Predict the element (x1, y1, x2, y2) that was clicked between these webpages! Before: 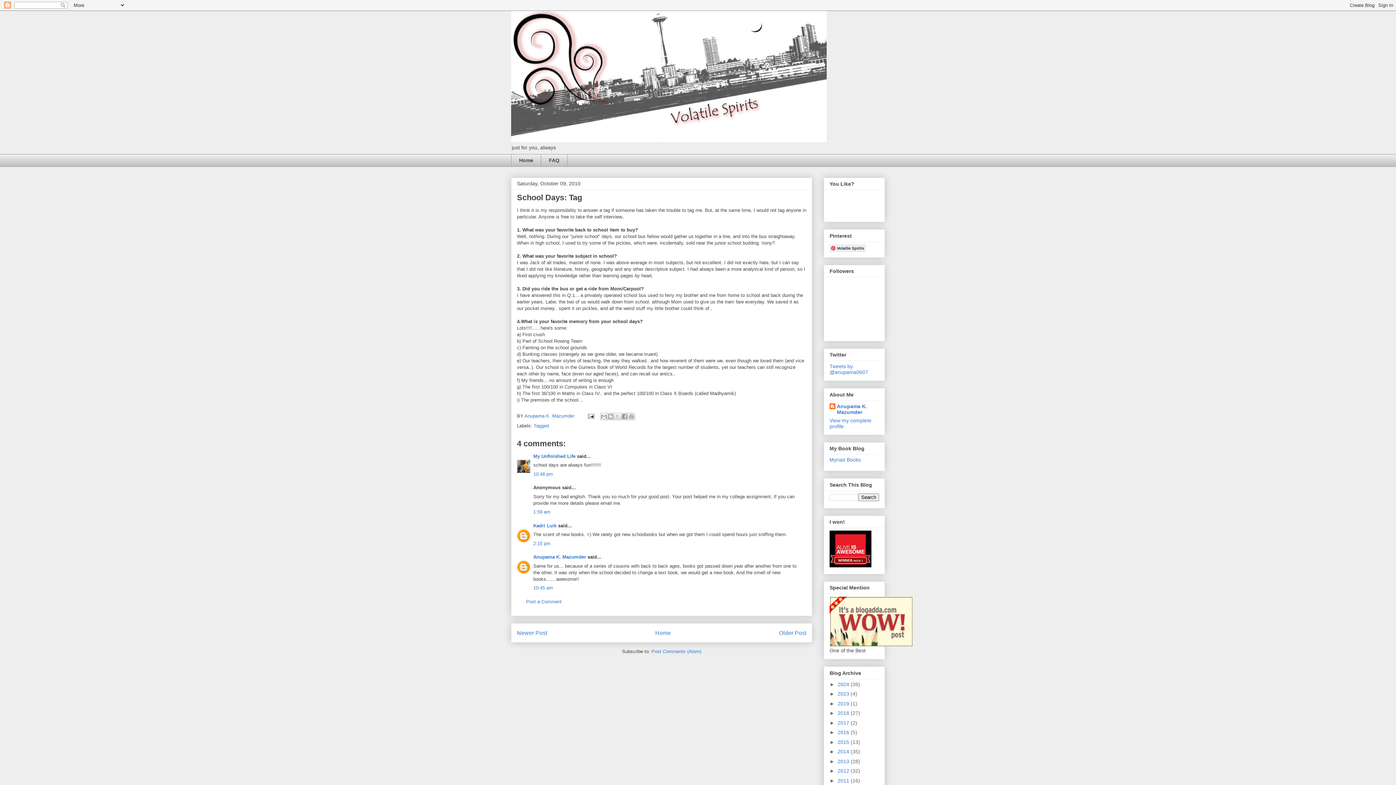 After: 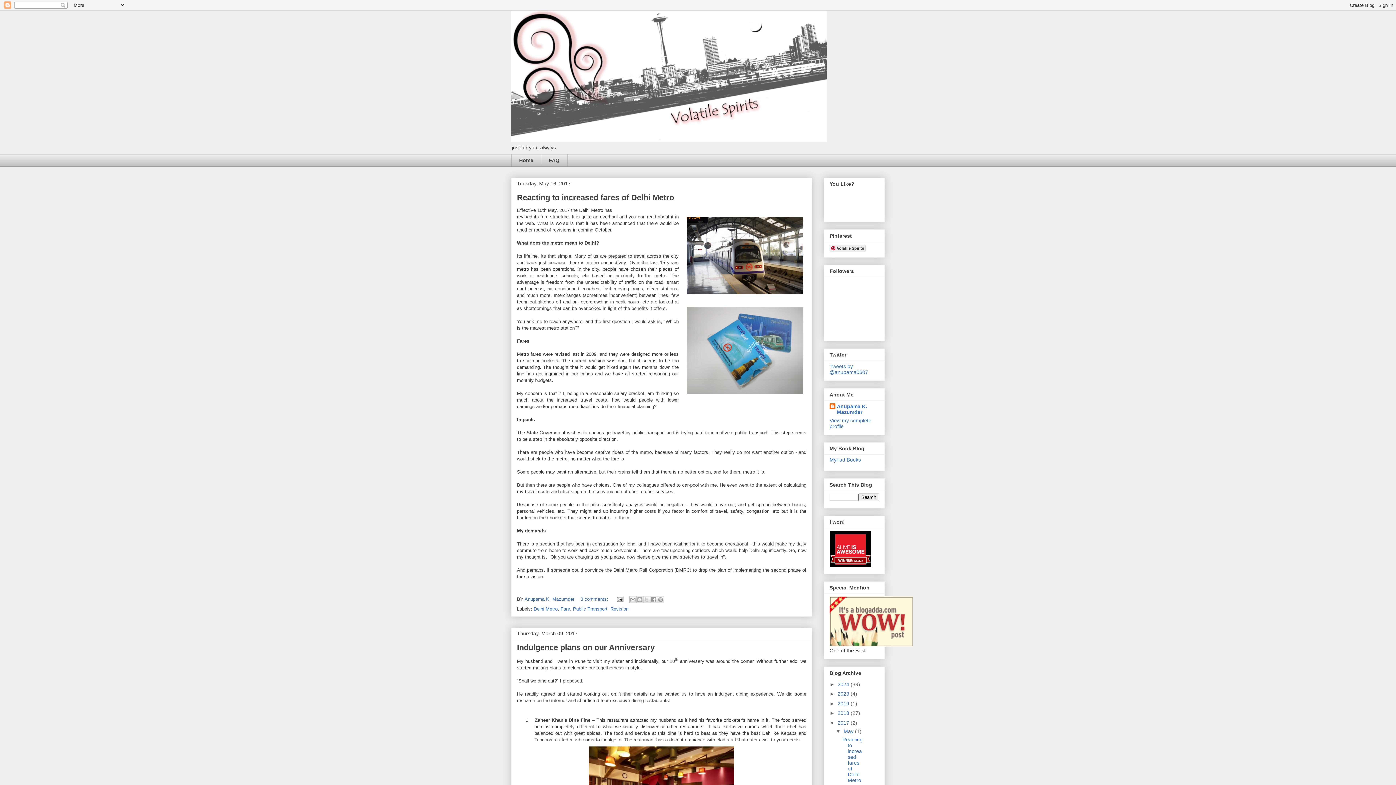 Action: bbox: (837, 720, 850, 726) label: 2017 